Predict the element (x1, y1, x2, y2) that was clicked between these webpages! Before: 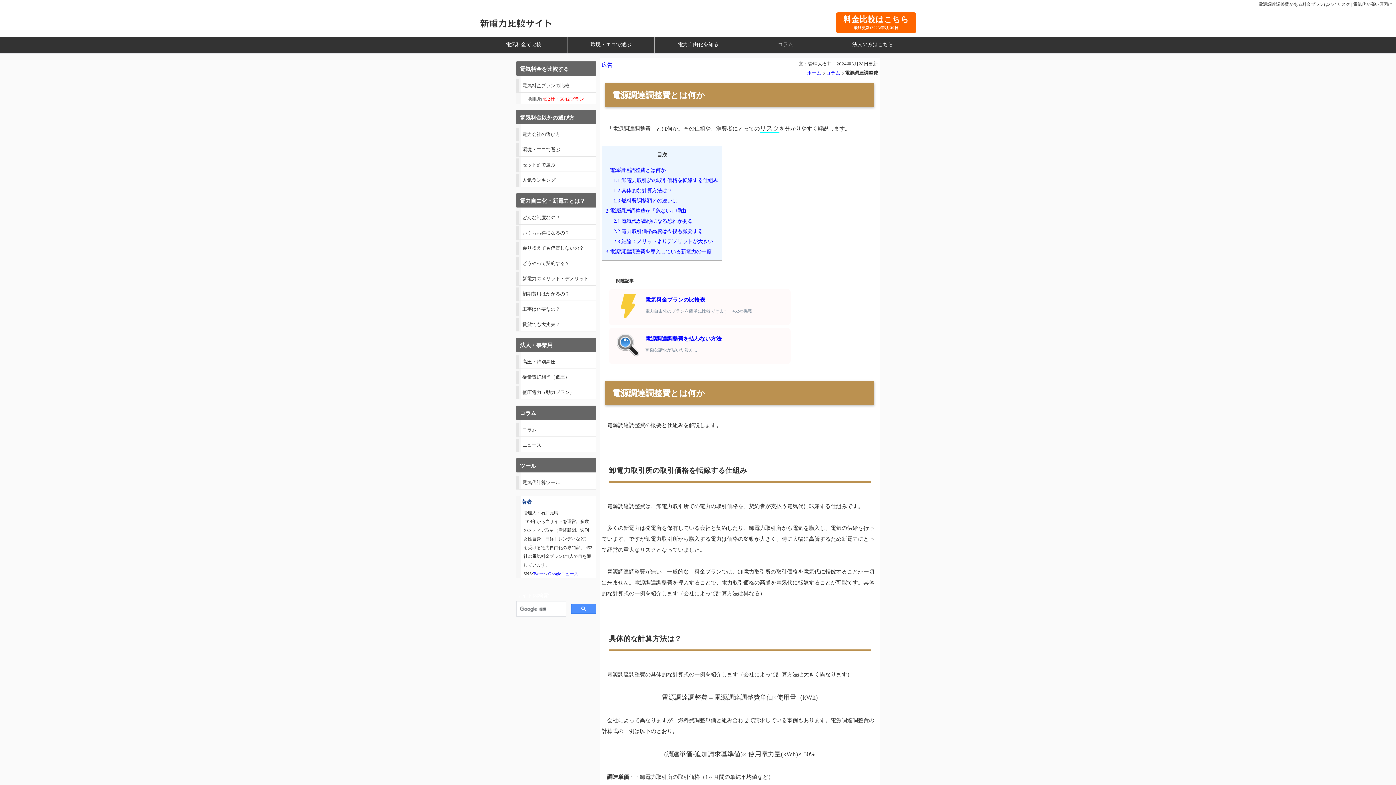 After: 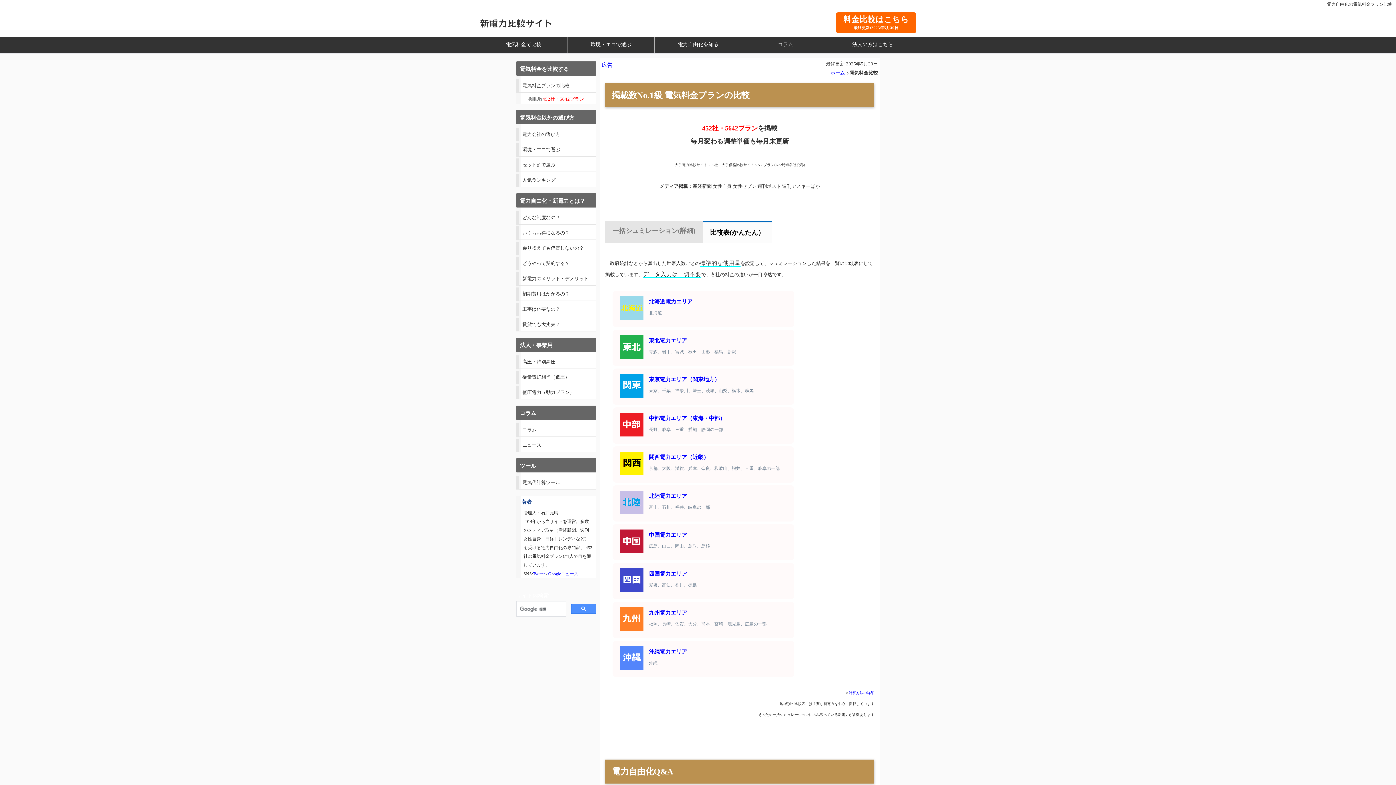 Action: bbox: (516, 370, 596, 384) label: 従量電灯相当（低圧）